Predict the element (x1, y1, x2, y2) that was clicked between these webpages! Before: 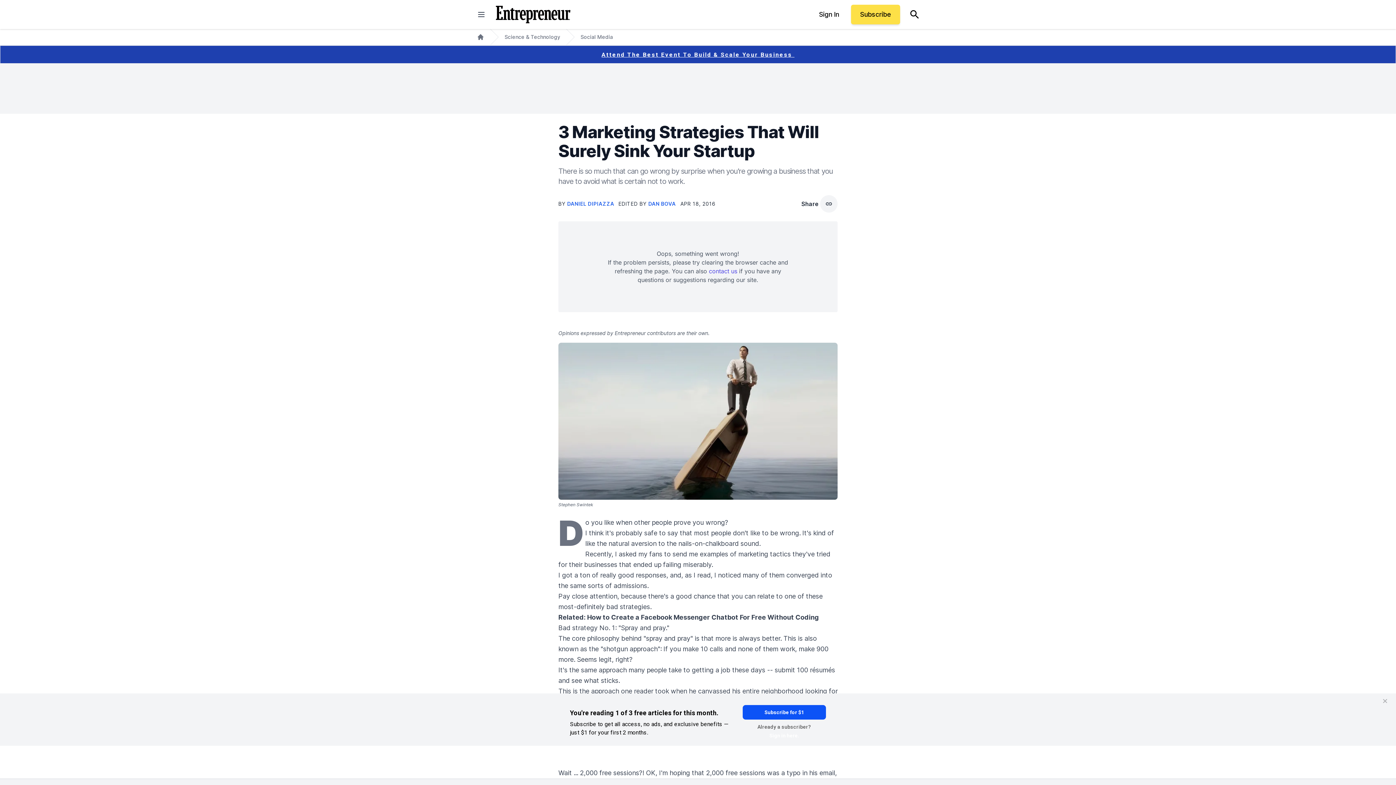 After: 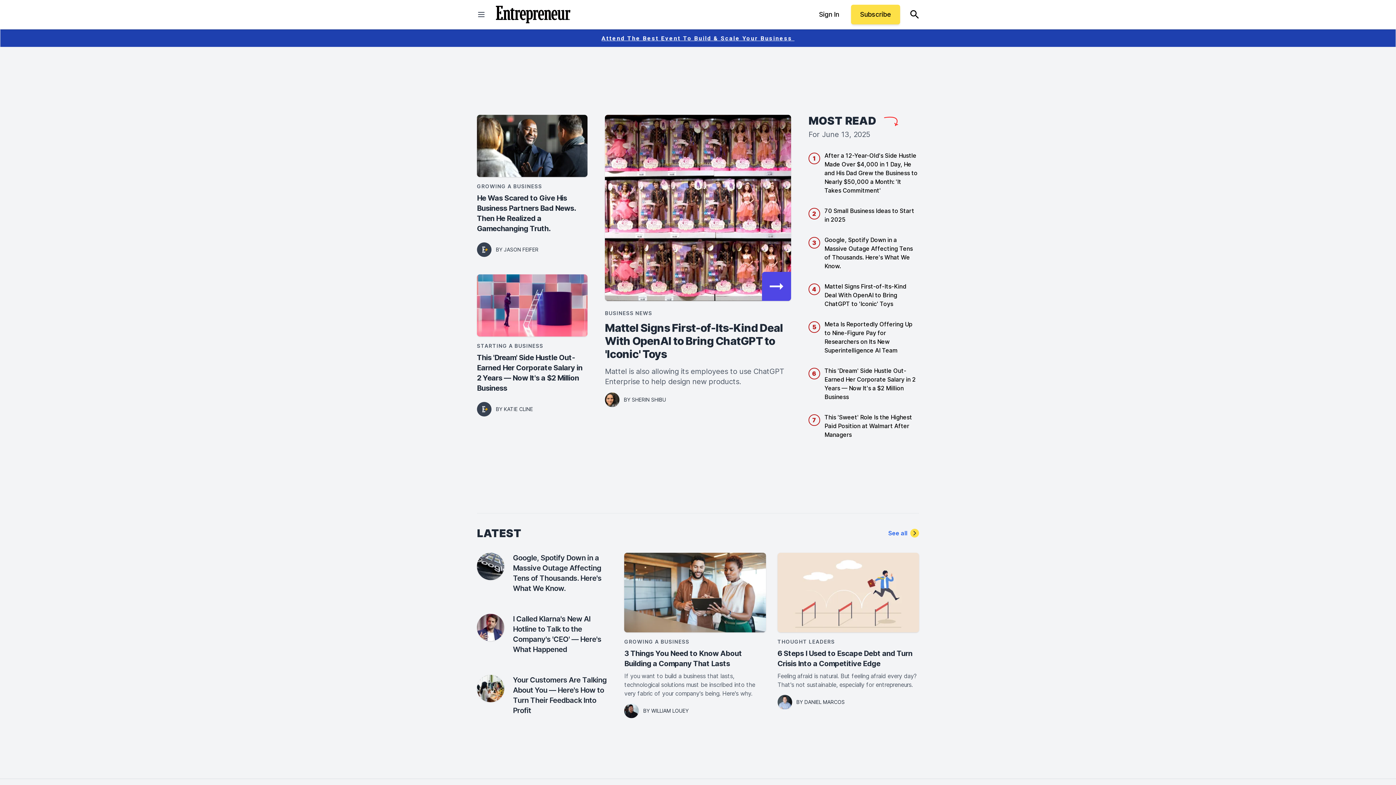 Action: bbox: (477, 33, 484, 40) label: Home